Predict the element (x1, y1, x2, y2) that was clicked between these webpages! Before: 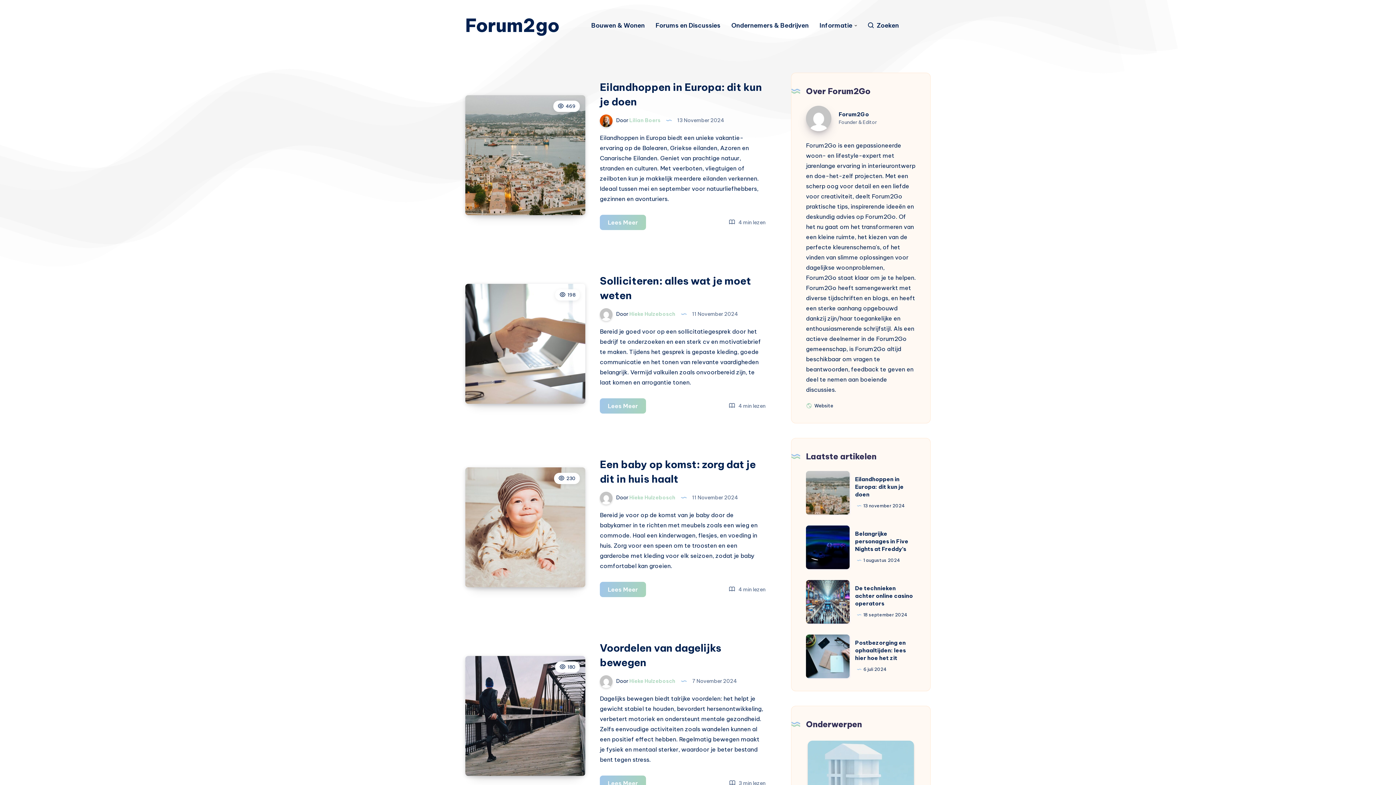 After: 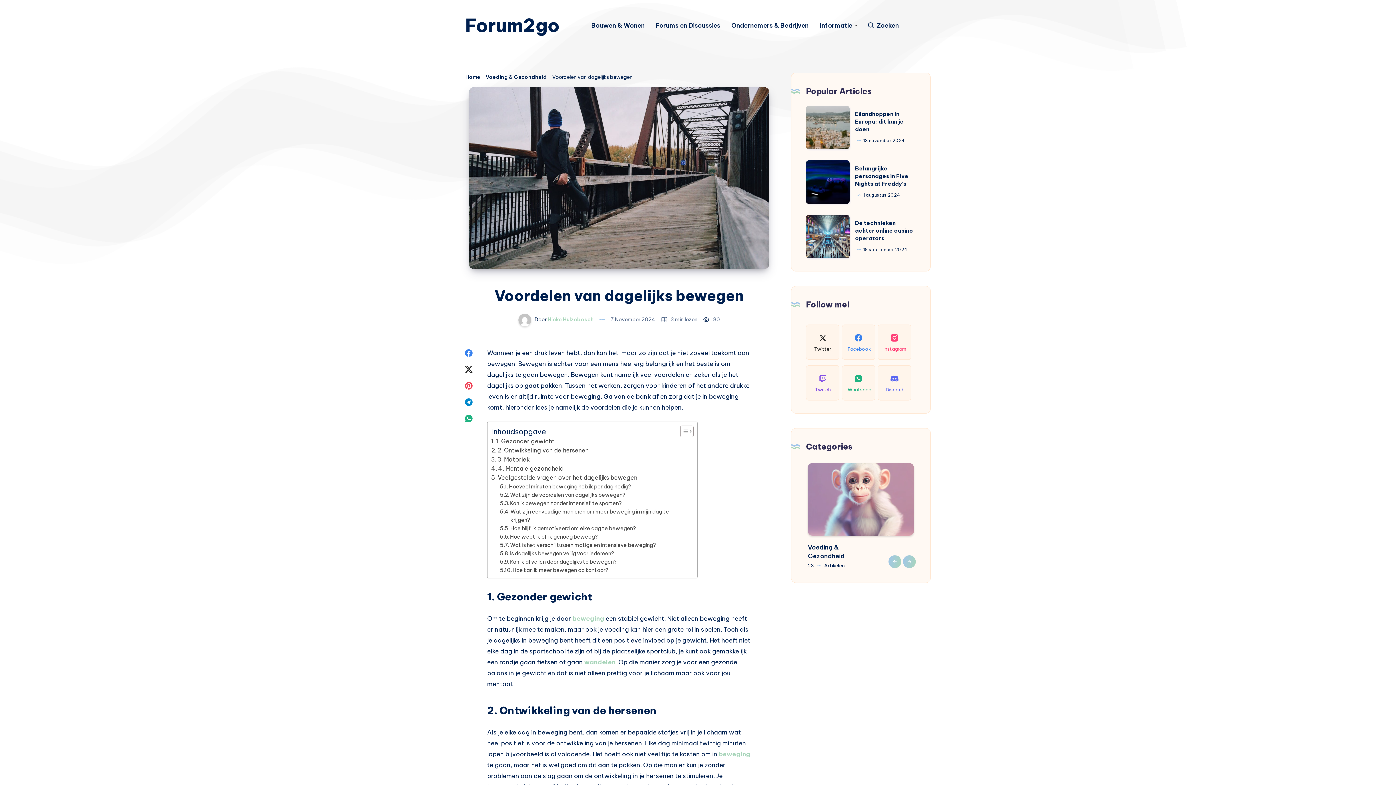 Action: bbox: (465, 656, 585, 776)